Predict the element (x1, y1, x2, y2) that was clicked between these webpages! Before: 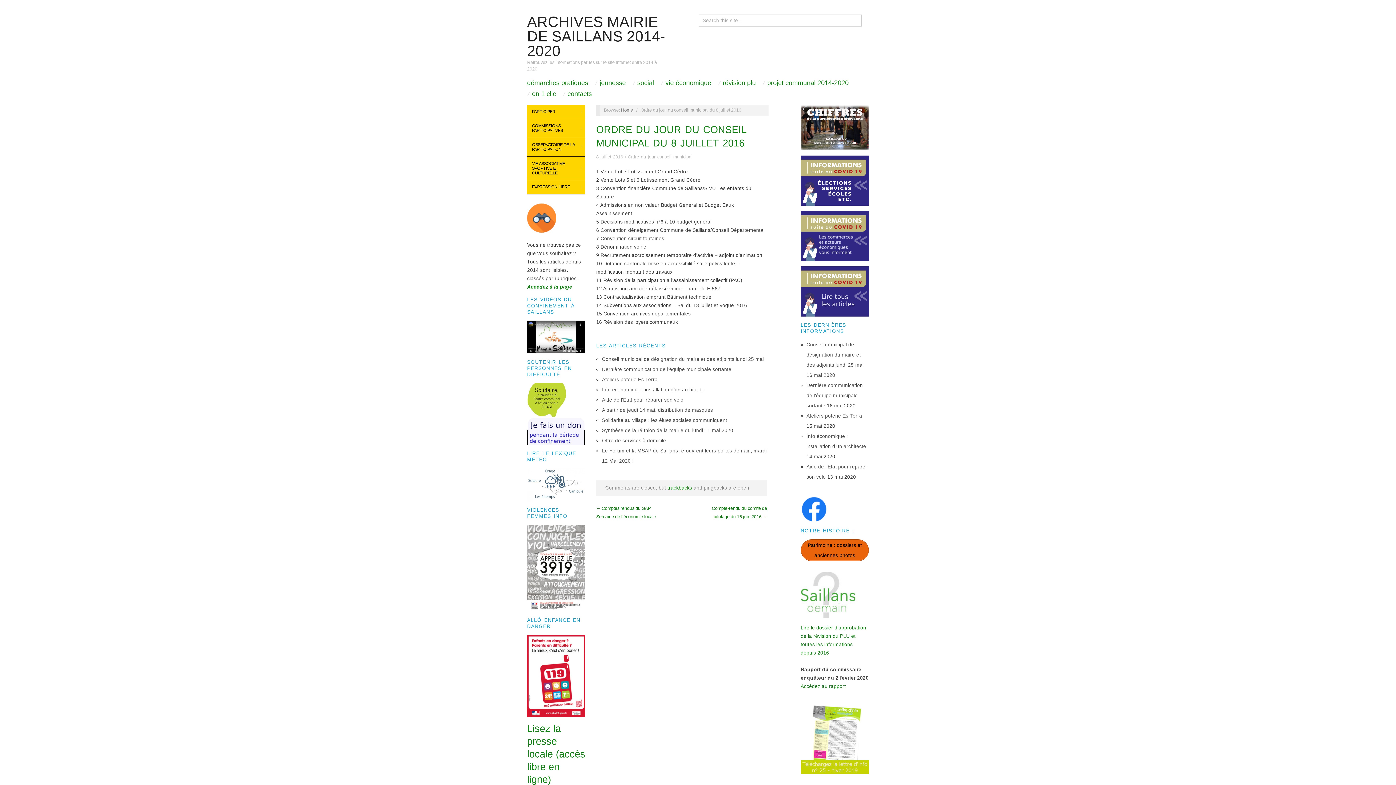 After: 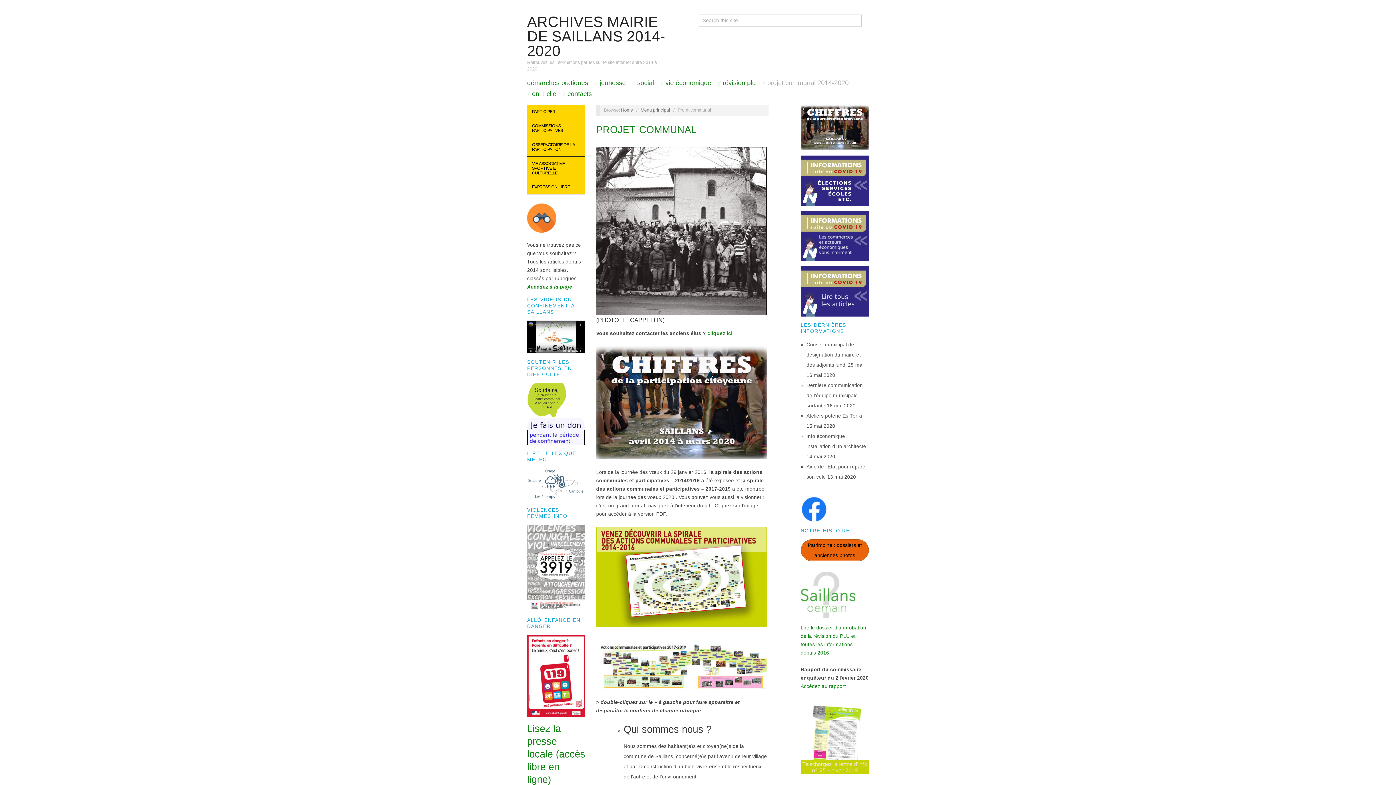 Action: label: projet communal 2014-2020 bbox: (767, 79, 848, 86)